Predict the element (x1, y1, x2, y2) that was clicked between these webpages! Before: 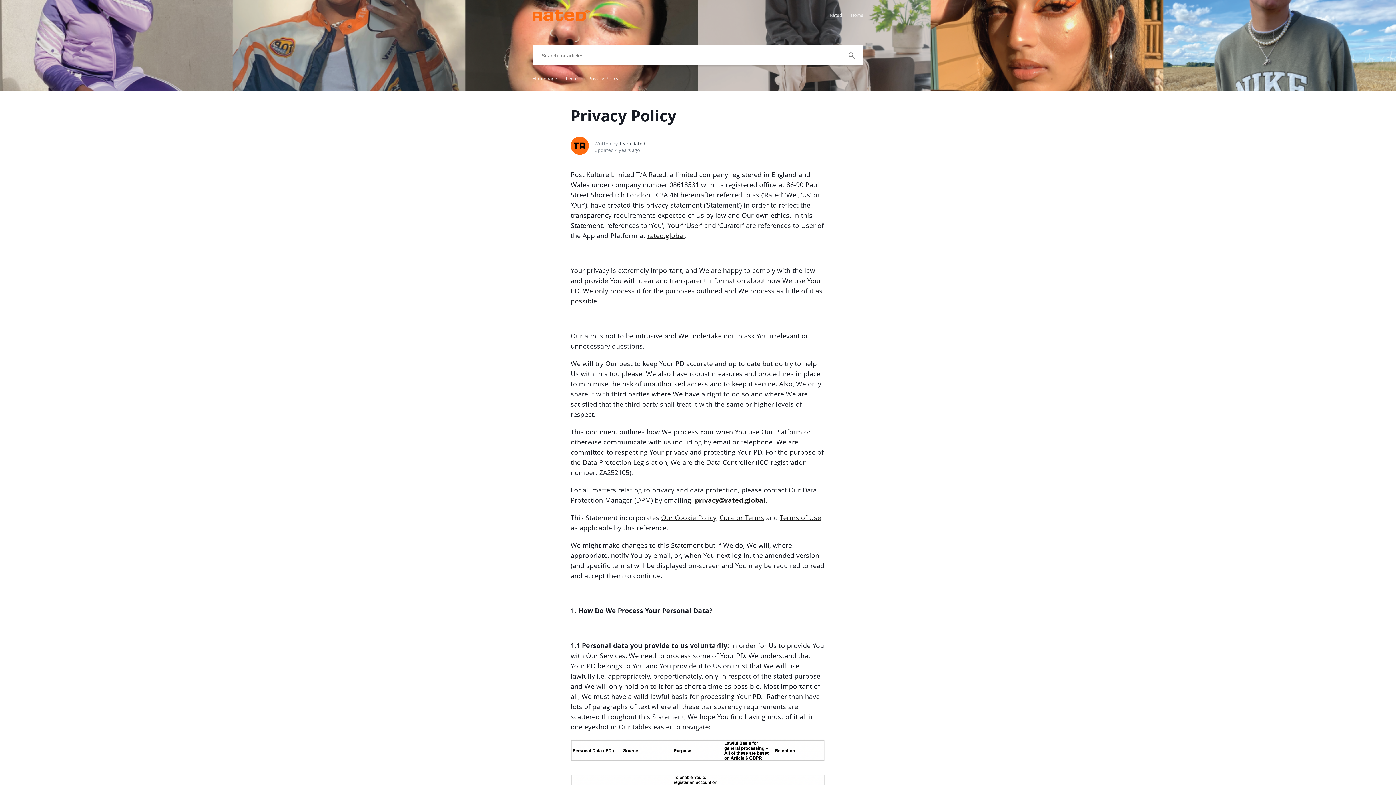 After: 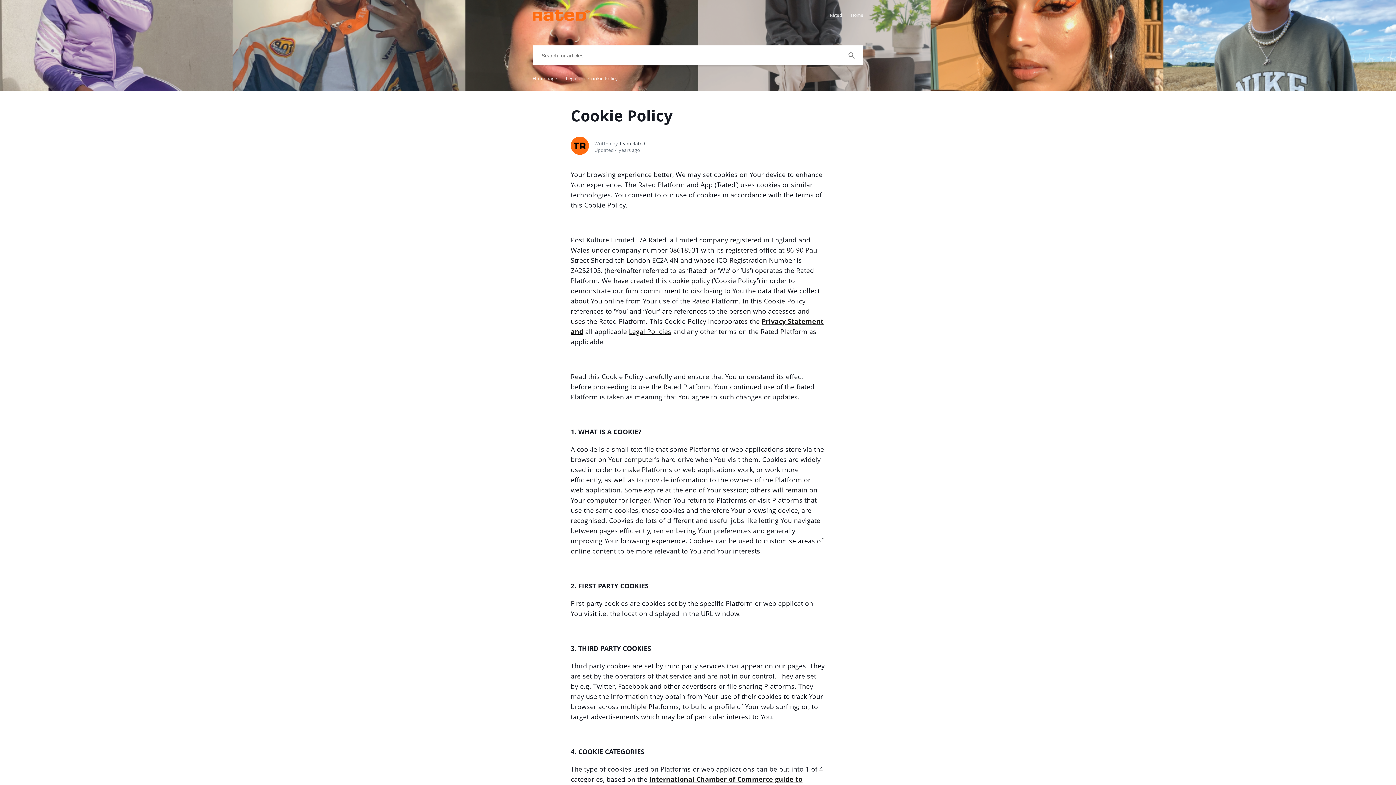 Action: bbox: (661, 513, 716, 522) label: Our Cookie Policy